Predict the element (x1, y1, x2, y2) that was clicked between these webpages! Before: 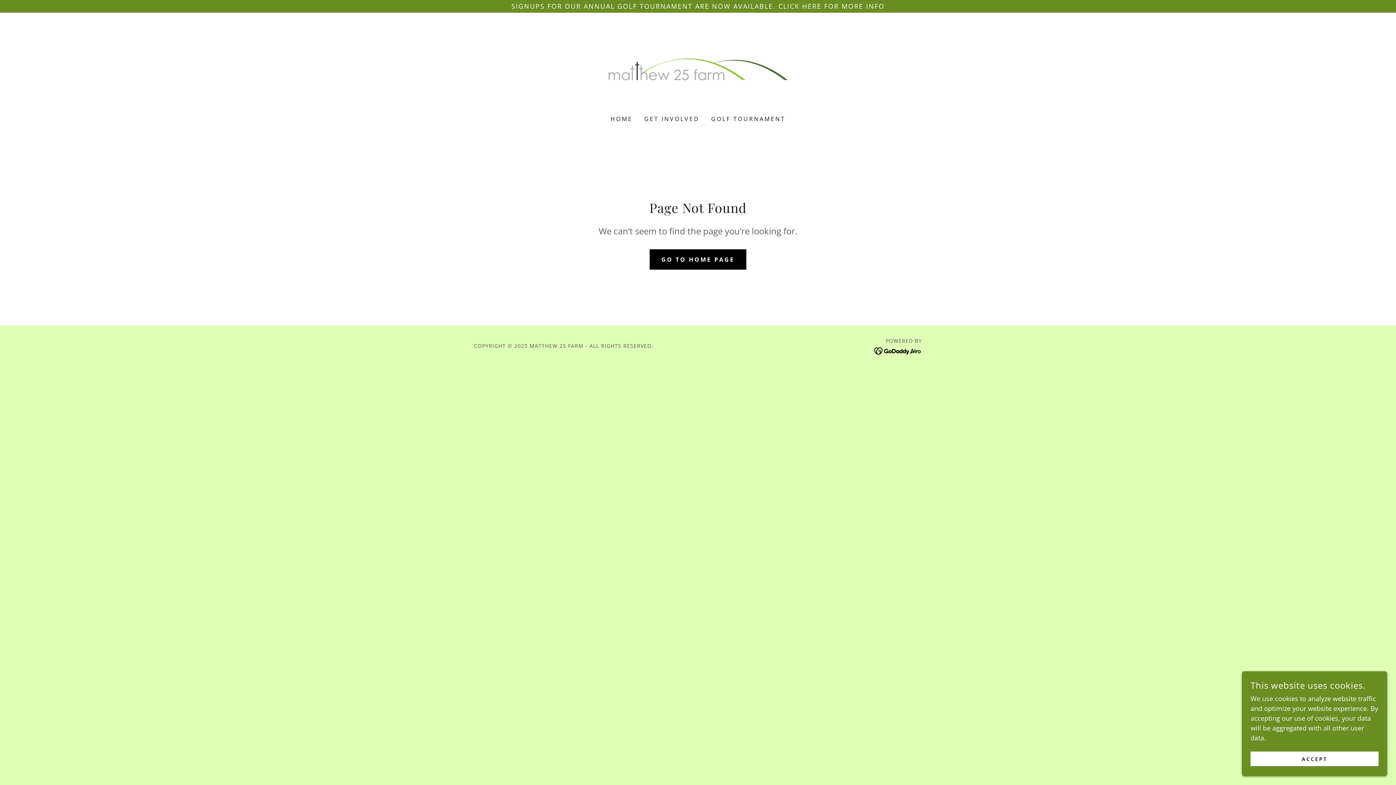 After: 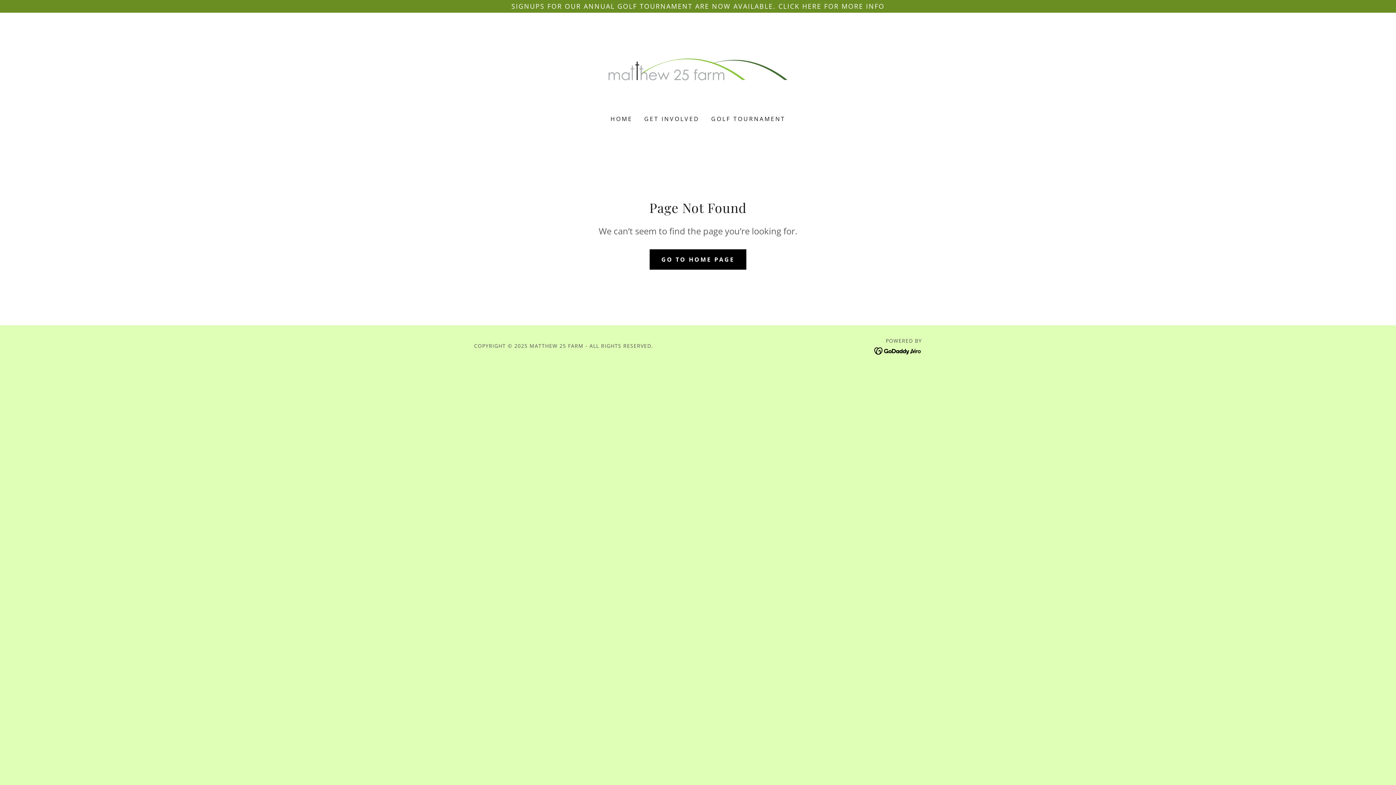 Action: label: ACCEPT bbox: (1250, 752, 1378, 766)